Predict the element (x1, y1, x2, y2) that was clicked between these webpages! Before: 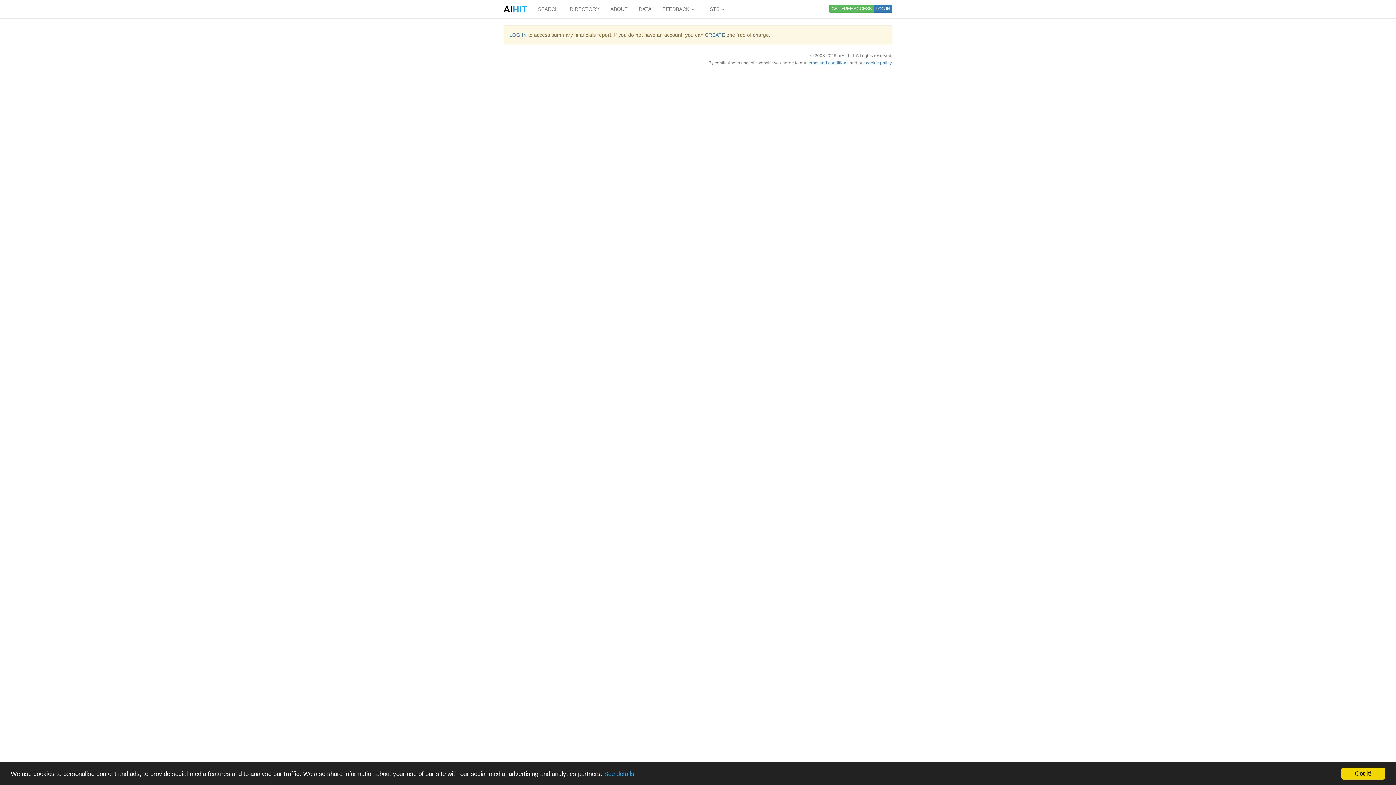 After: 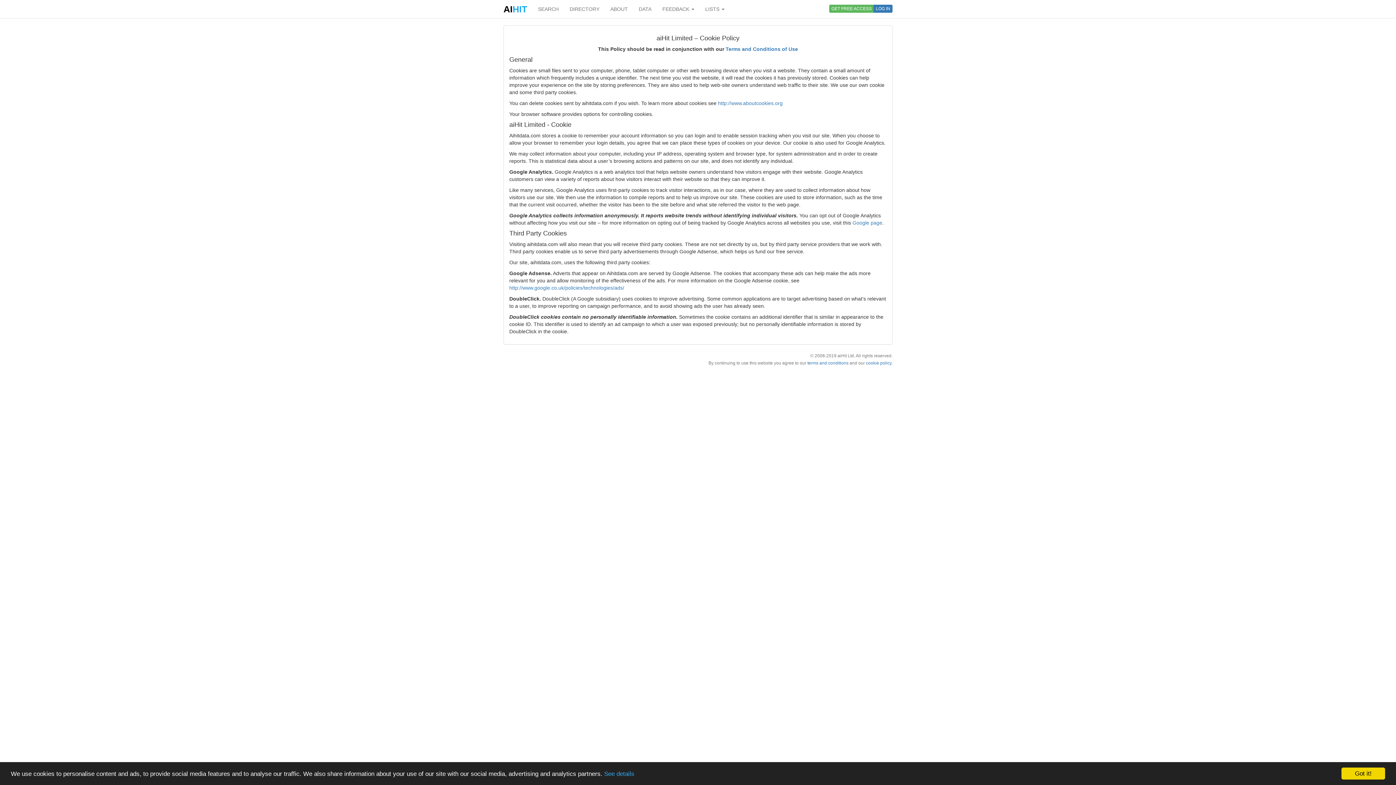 Action: bbox: (604, 770, 634, 777) label: See details